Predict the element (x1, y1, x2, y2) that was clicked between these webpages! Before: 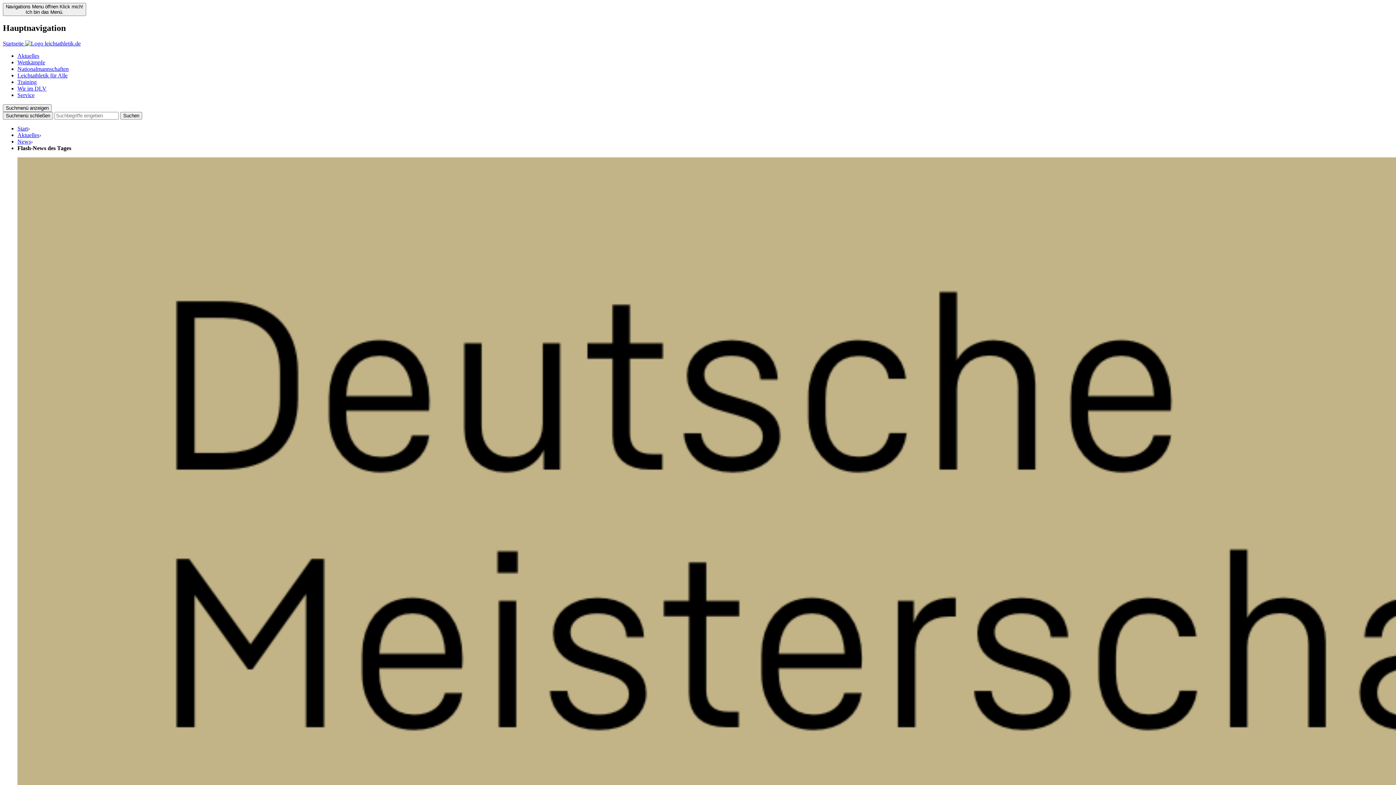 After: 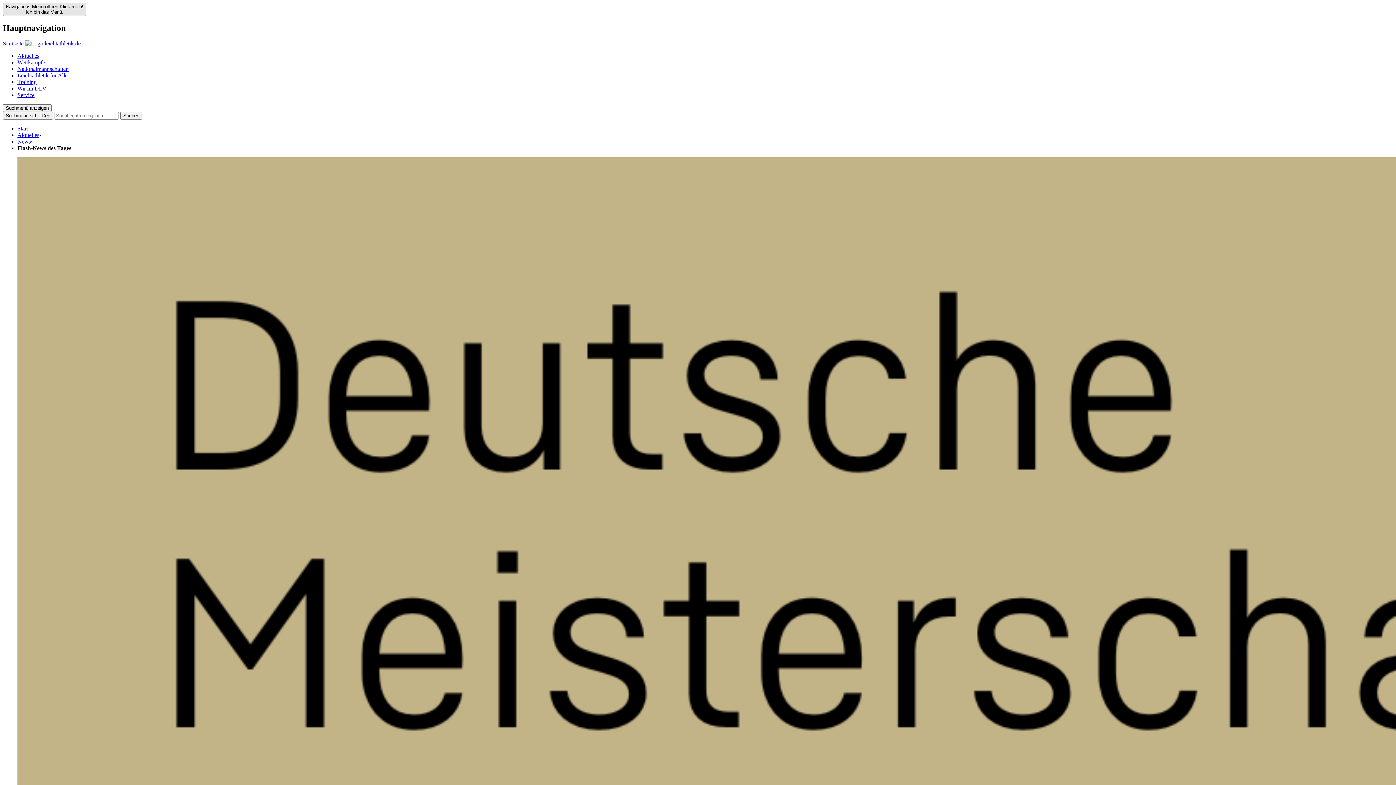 Action: label: Navigations Menu öffnen Klick mich!
Ich bin das Menü. bbox: (2, 2, 86, 16)